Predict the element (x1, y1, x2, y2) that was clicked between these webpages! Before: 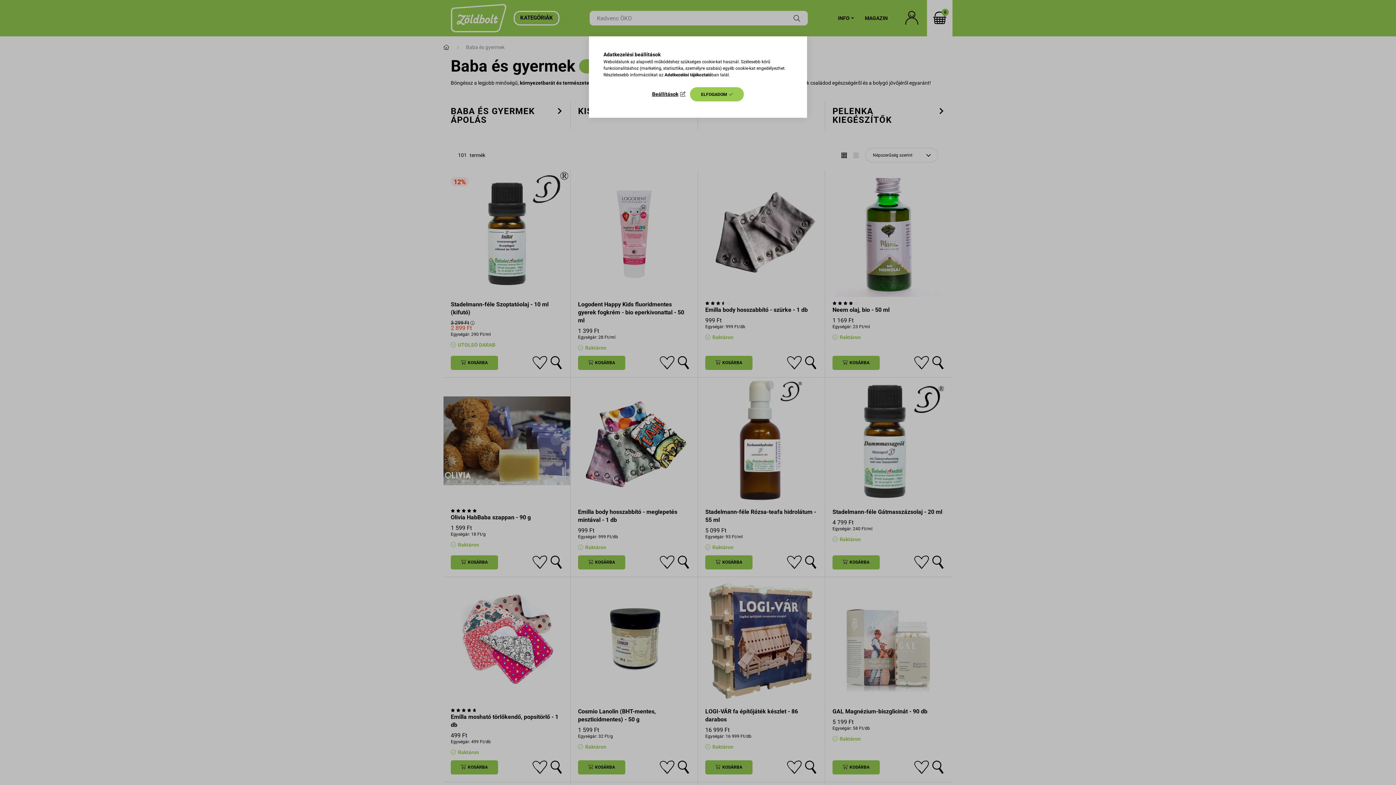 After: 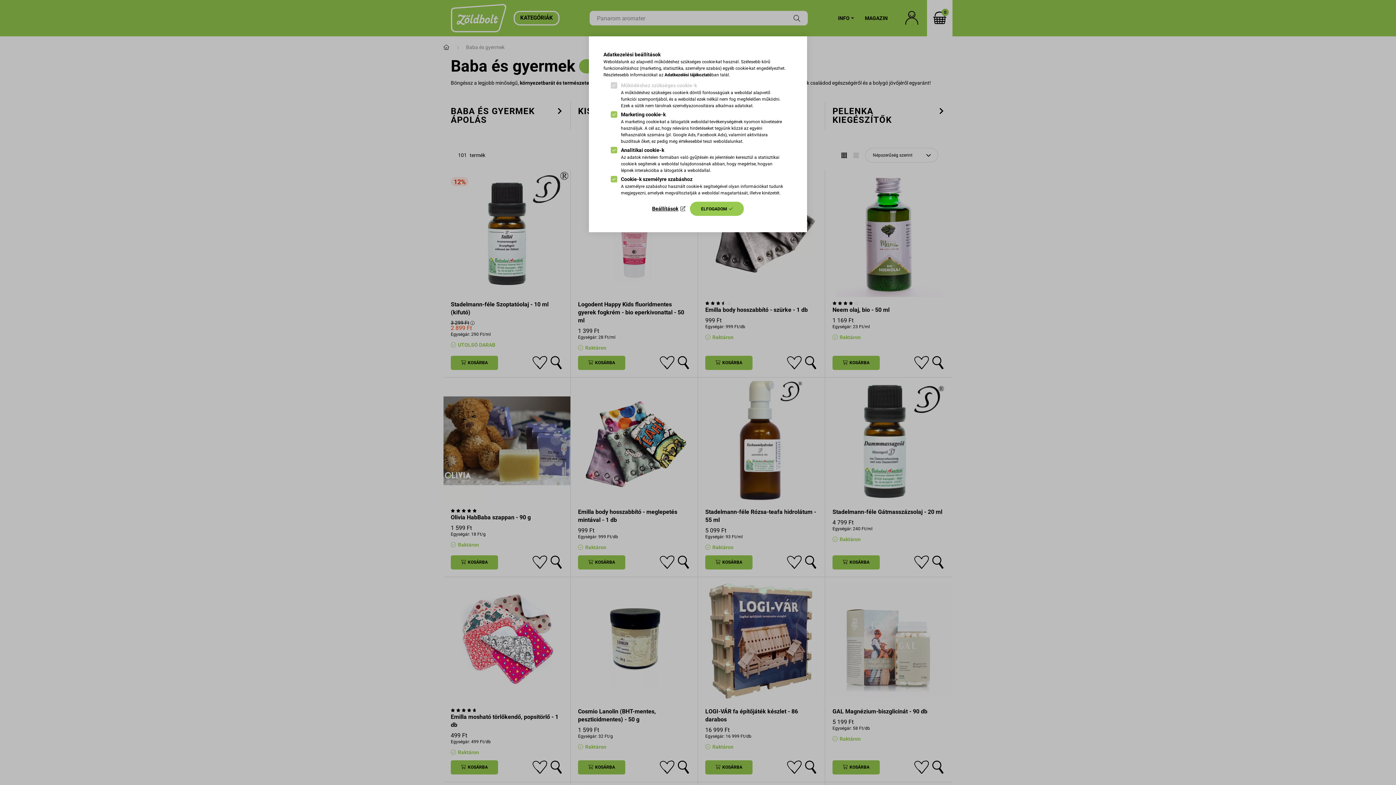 Action: bbox: (652, 89, 685, 99) label: Beállítások